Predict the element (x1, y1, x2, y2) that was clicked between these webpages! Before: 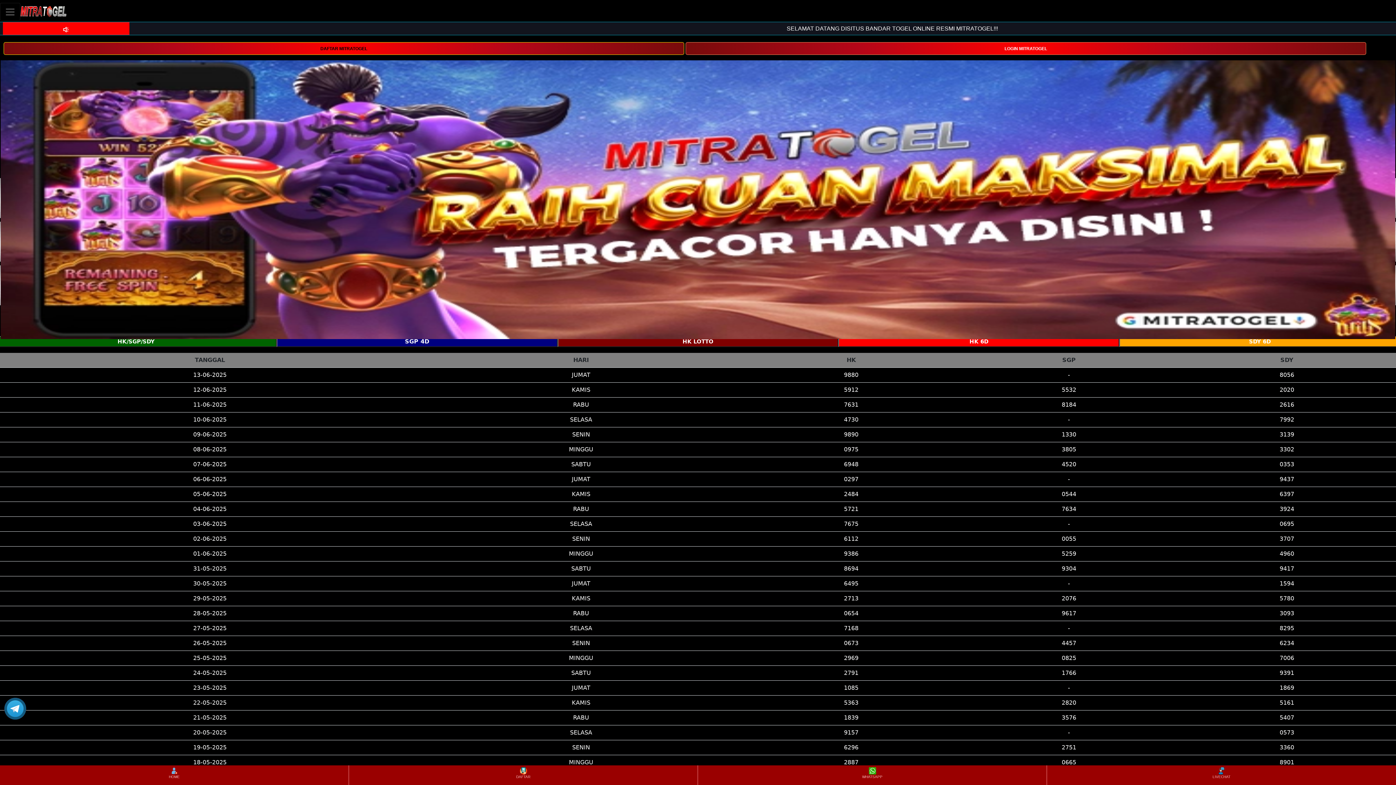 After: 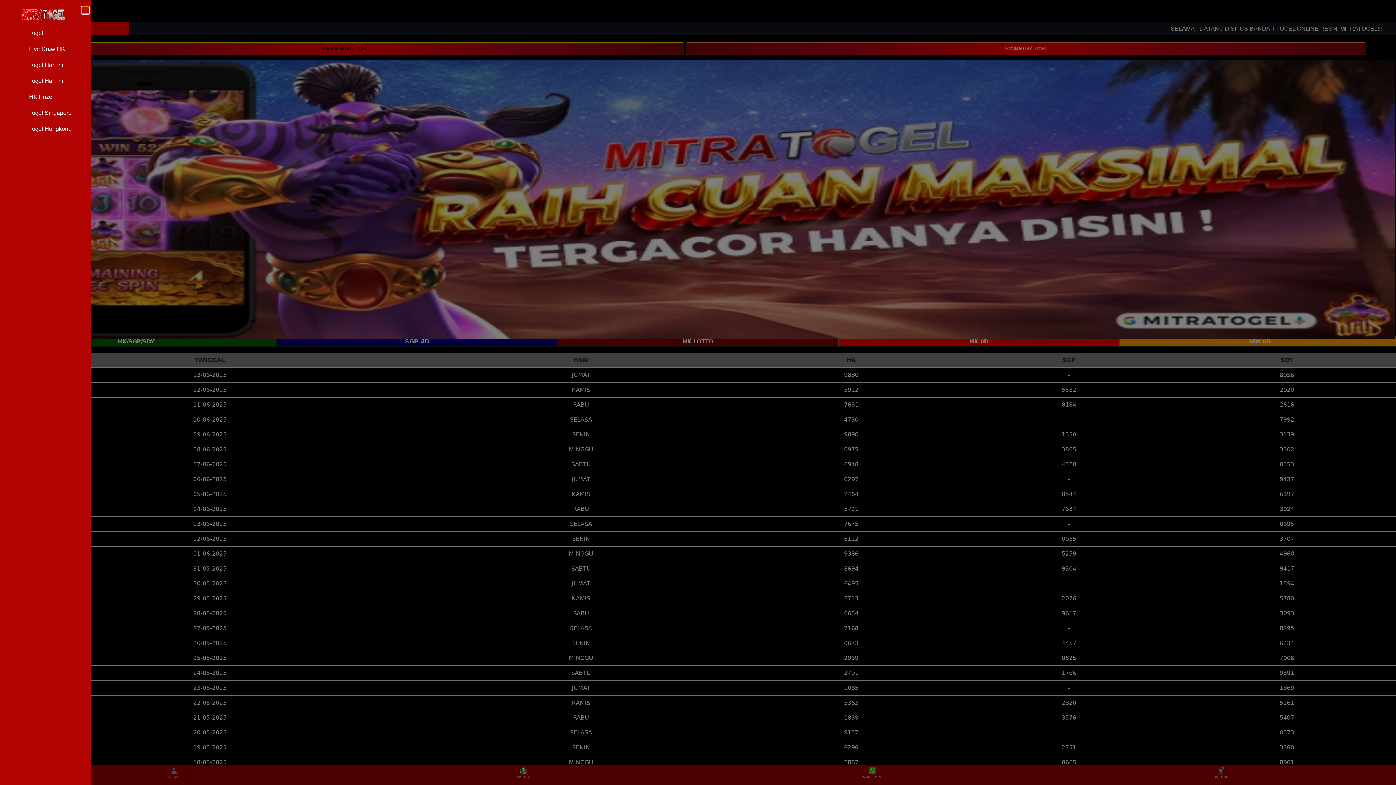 Action: label: Toggle navigation bbox: (0, 2, 20, 20)